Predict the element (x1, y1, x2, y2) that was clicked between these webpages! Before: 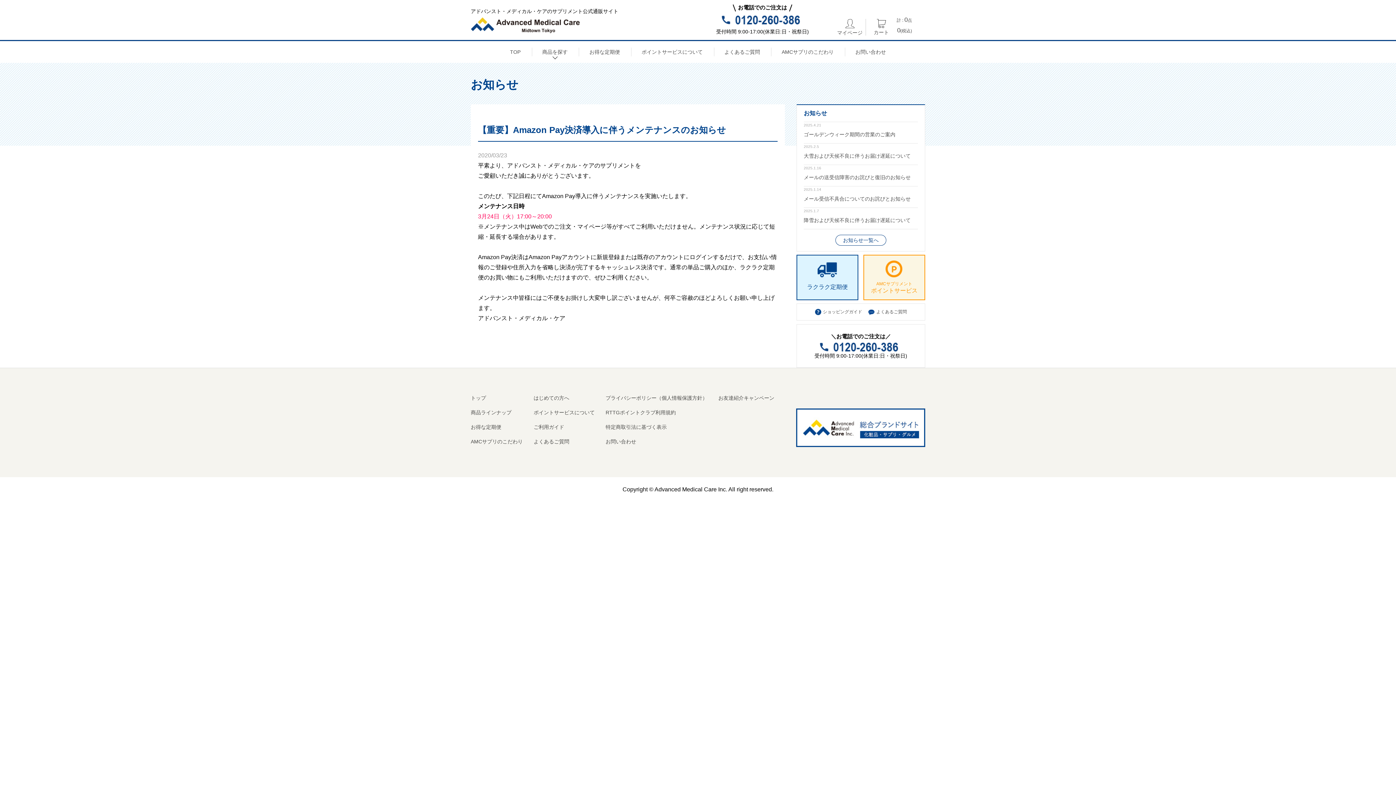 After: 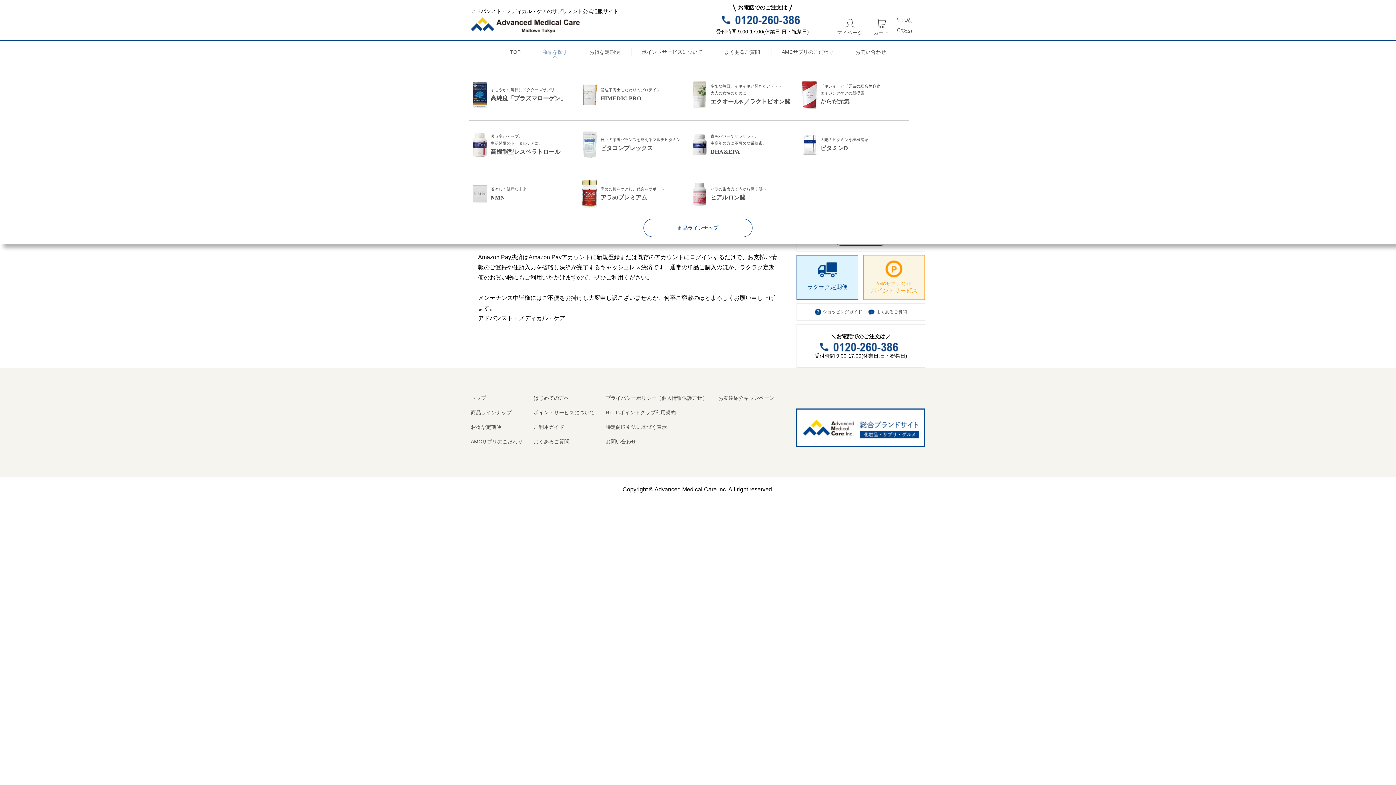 Action: bbox: (532, 47, 578, 56) label: 商品を探す